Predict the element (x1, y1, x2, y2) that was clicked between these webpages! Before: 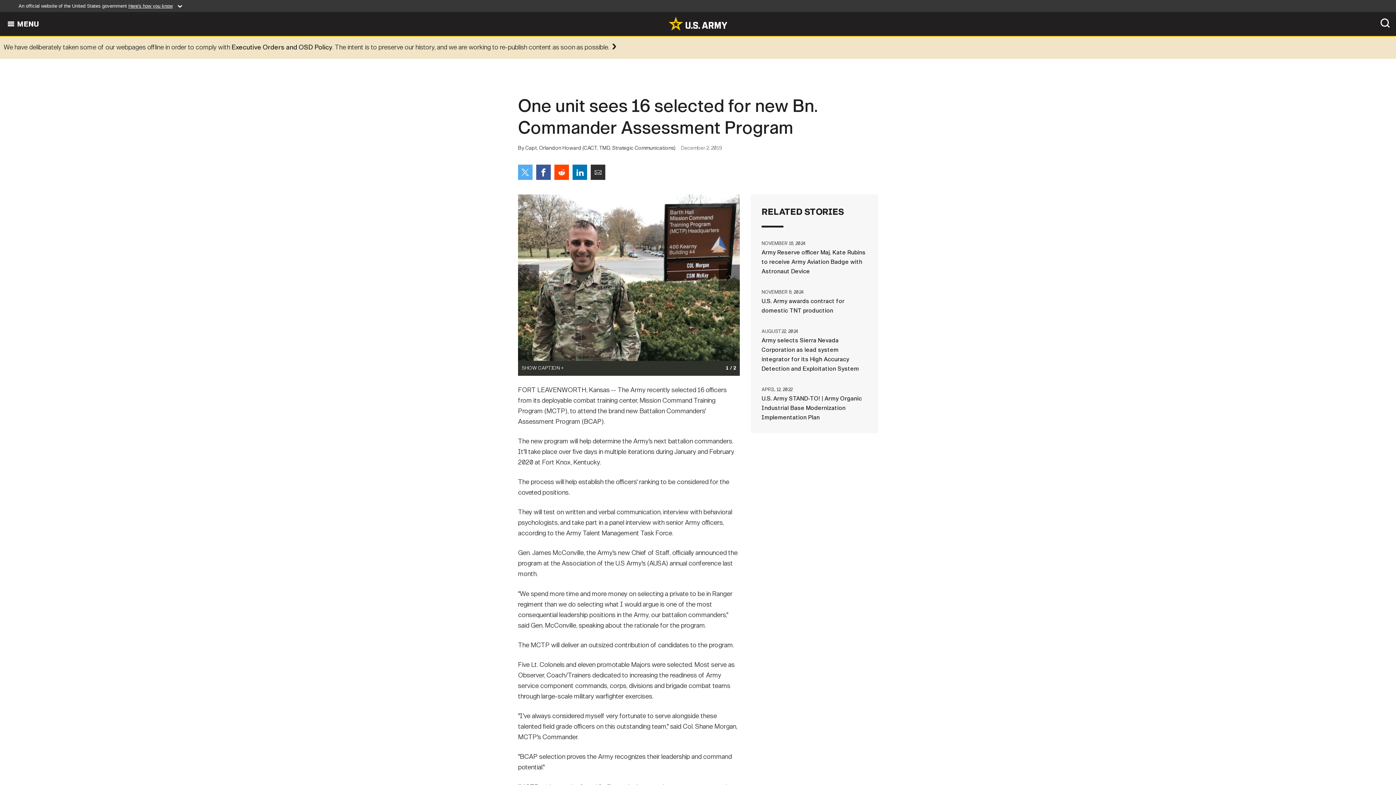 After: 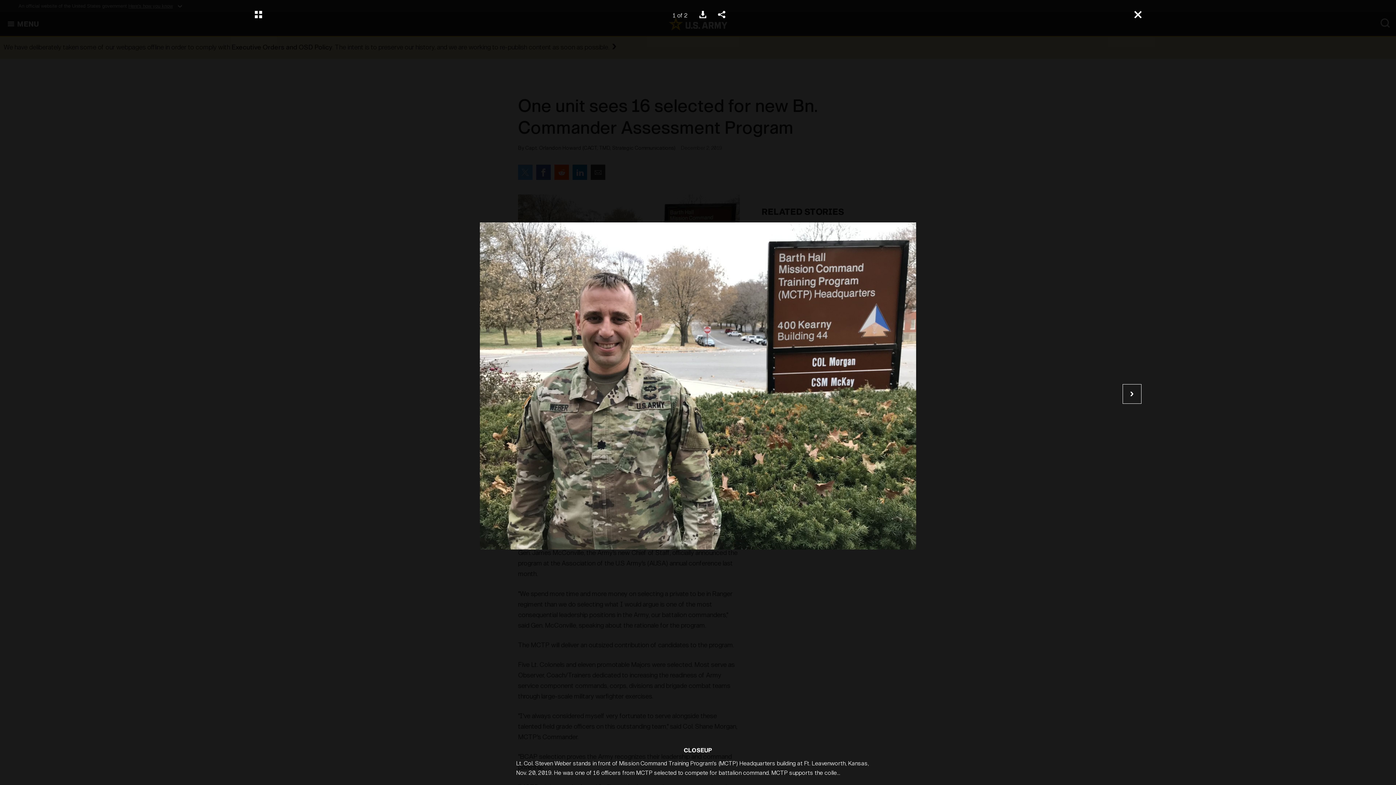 Action: bbox: (518, 194, 740, 360)